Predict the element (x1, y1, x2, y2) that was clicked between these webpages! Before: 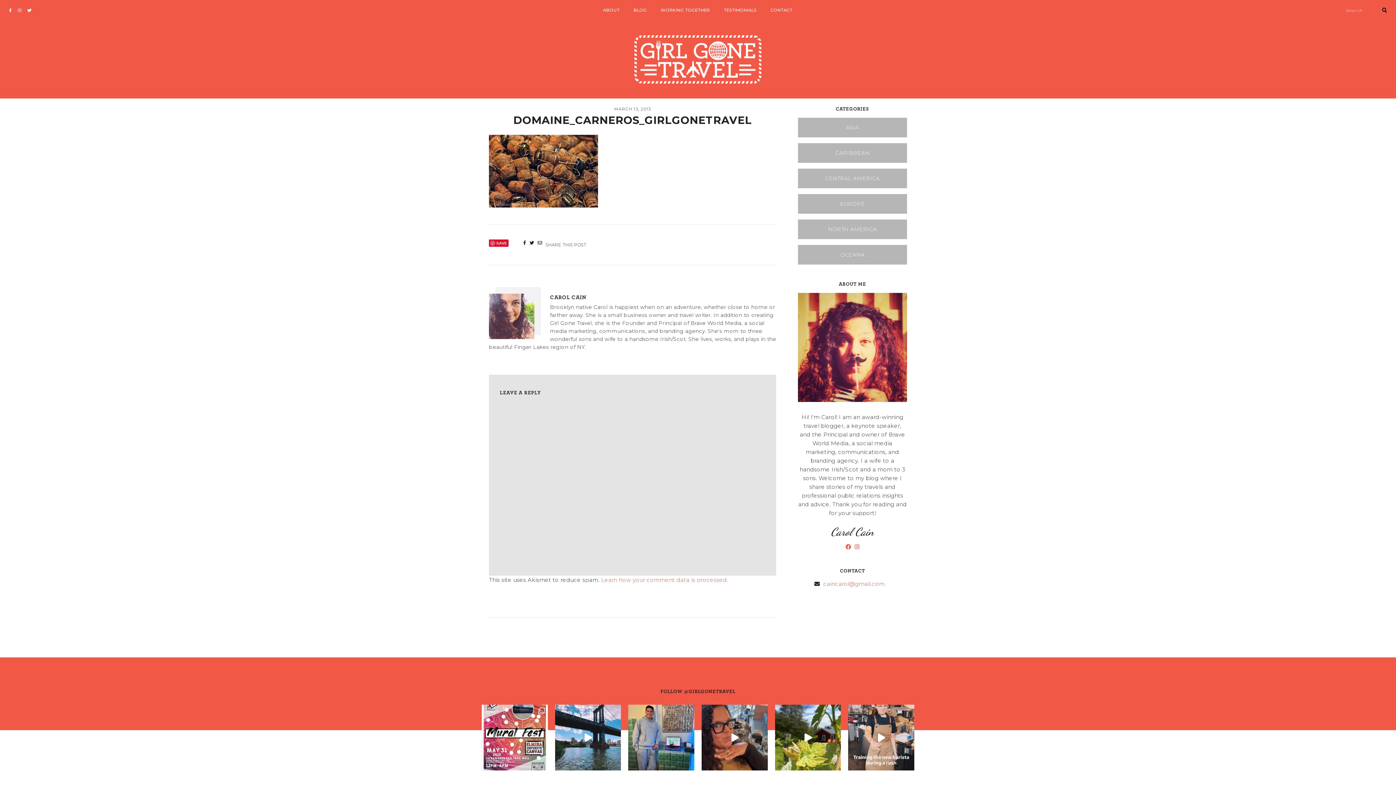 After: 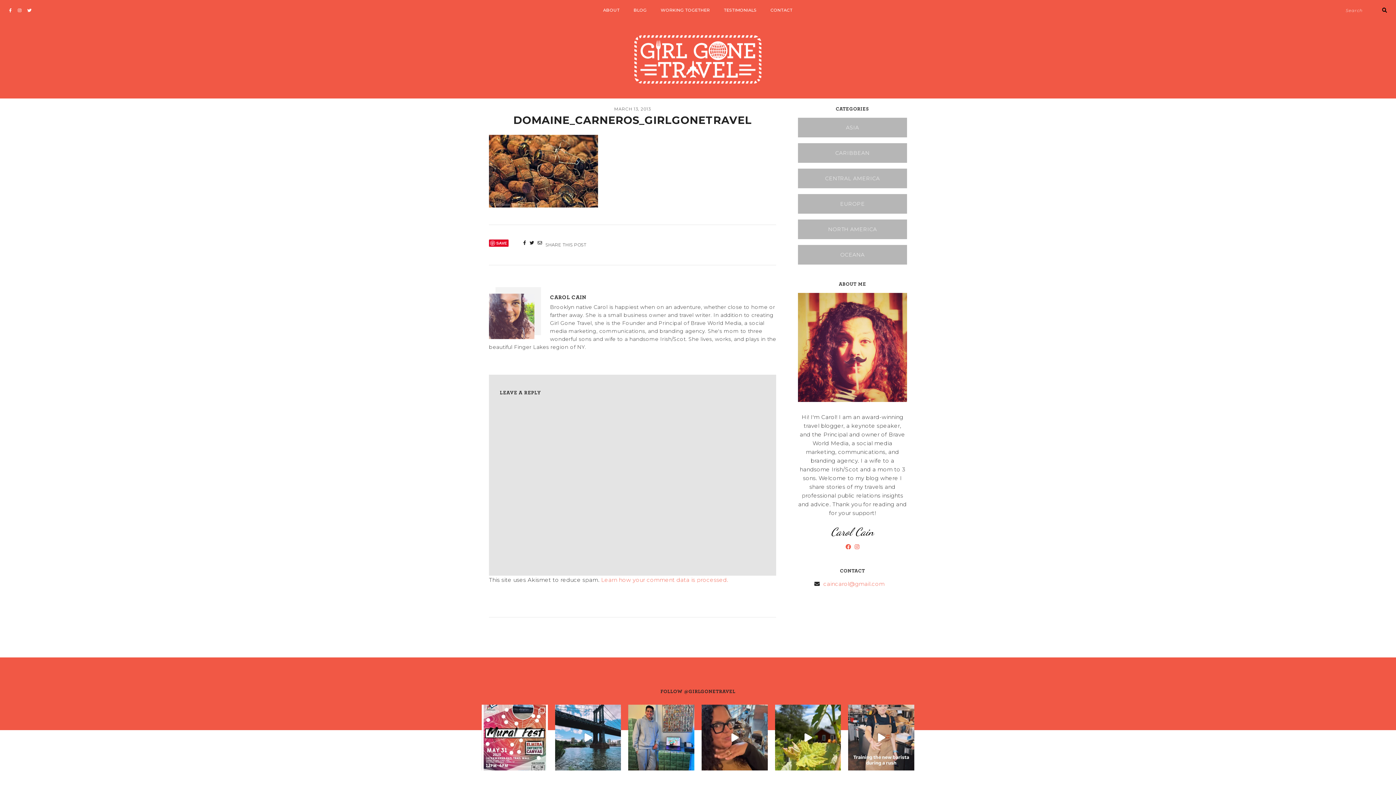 Action: bbox: (798, 168, 907, 188) label: CENTRAL AMERICA